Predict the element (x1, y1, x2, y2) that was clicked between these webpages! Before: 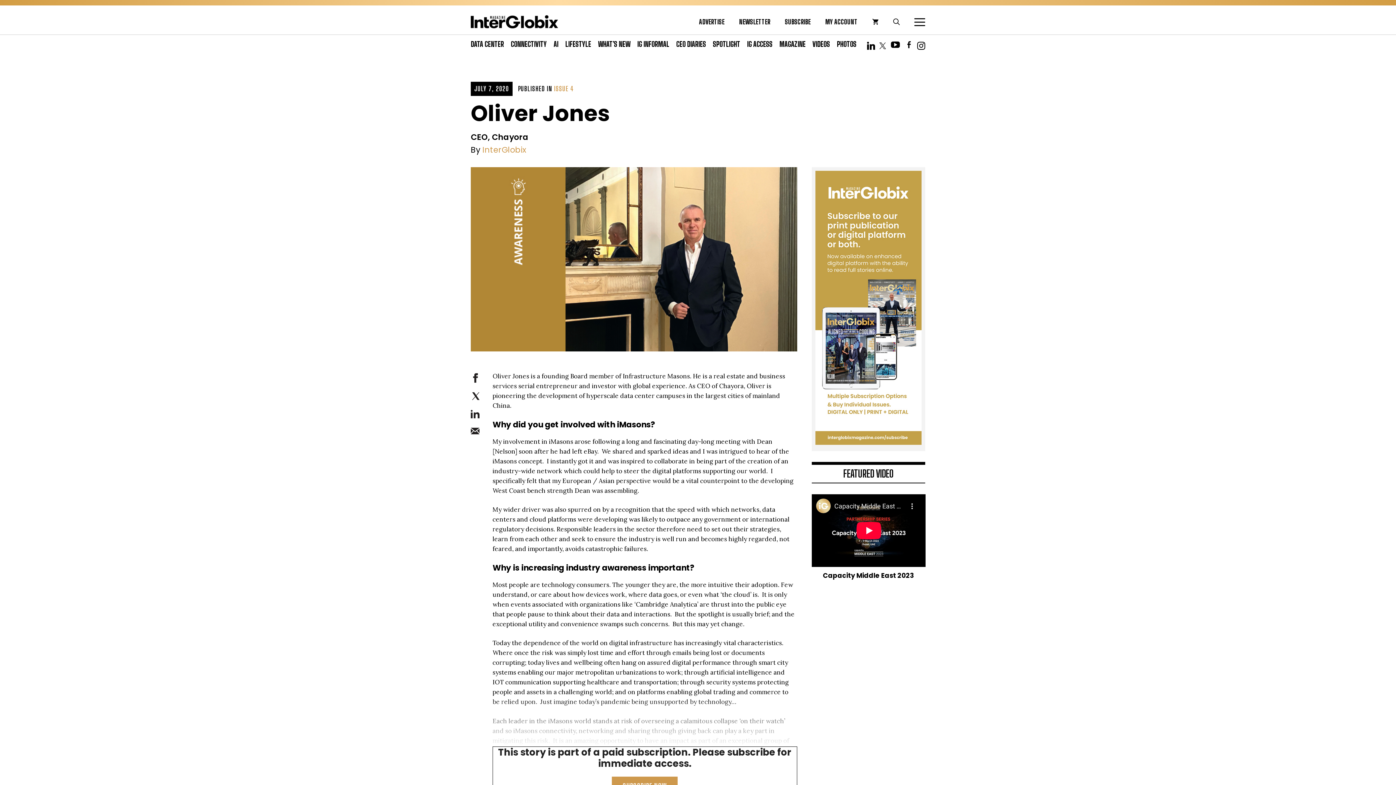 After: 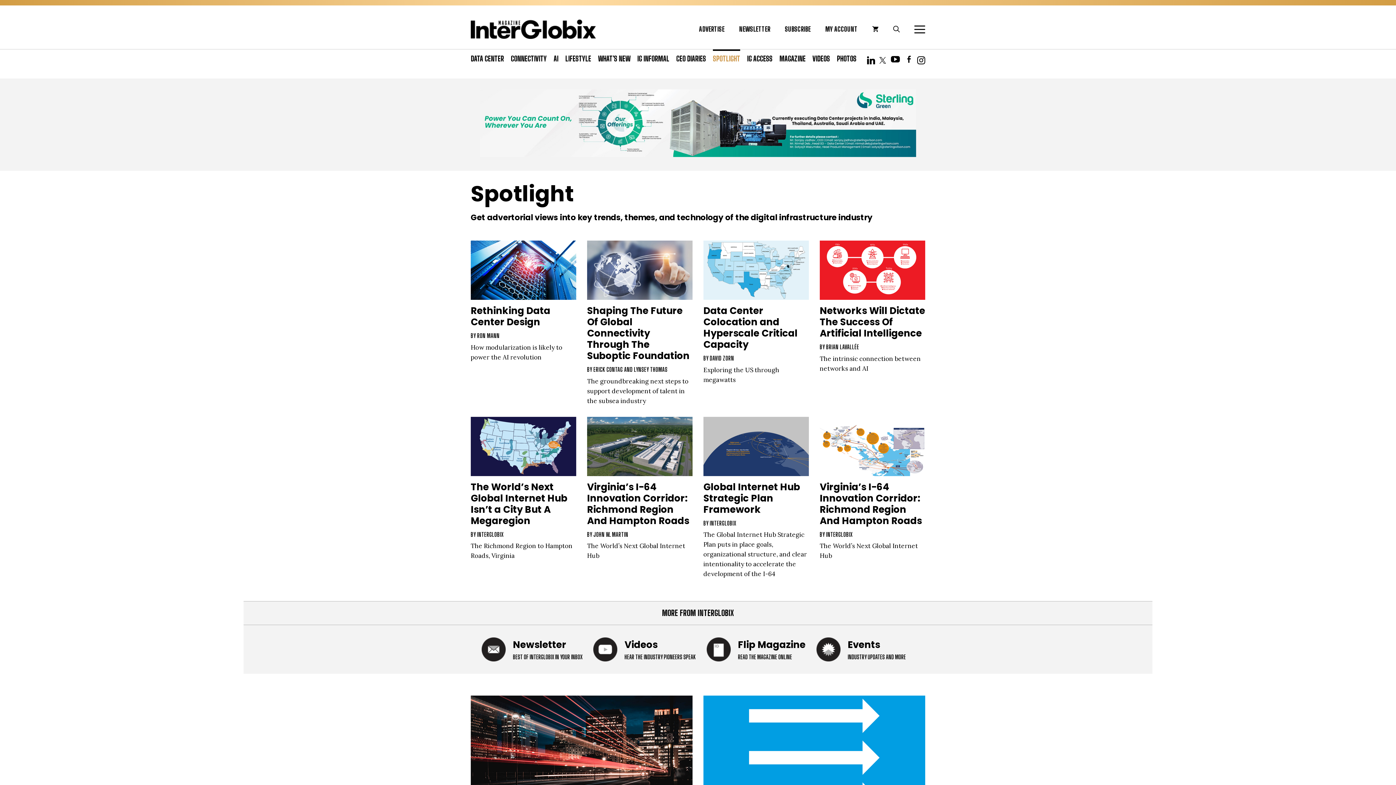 Action: bbox: (713, 34, 740, 53) label: SPOTLIGHT